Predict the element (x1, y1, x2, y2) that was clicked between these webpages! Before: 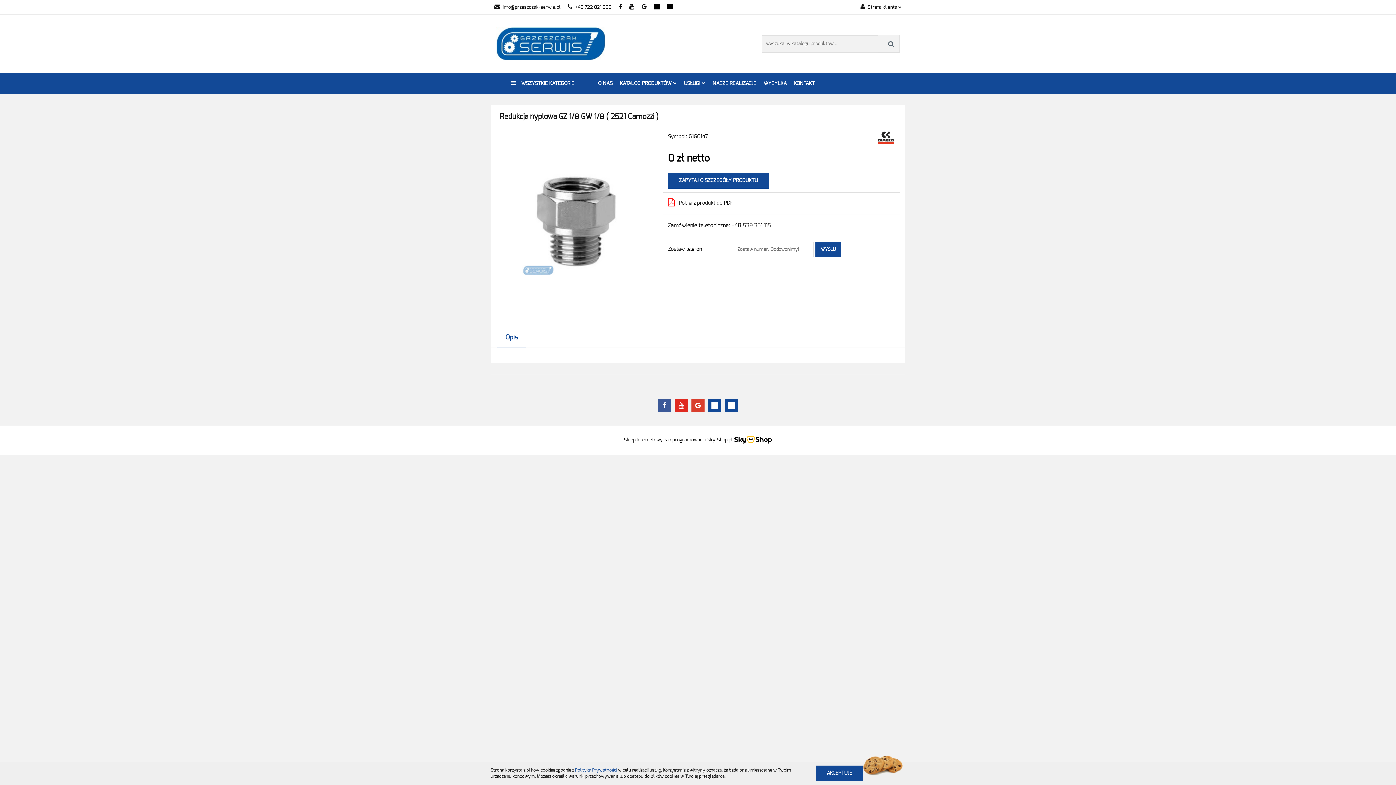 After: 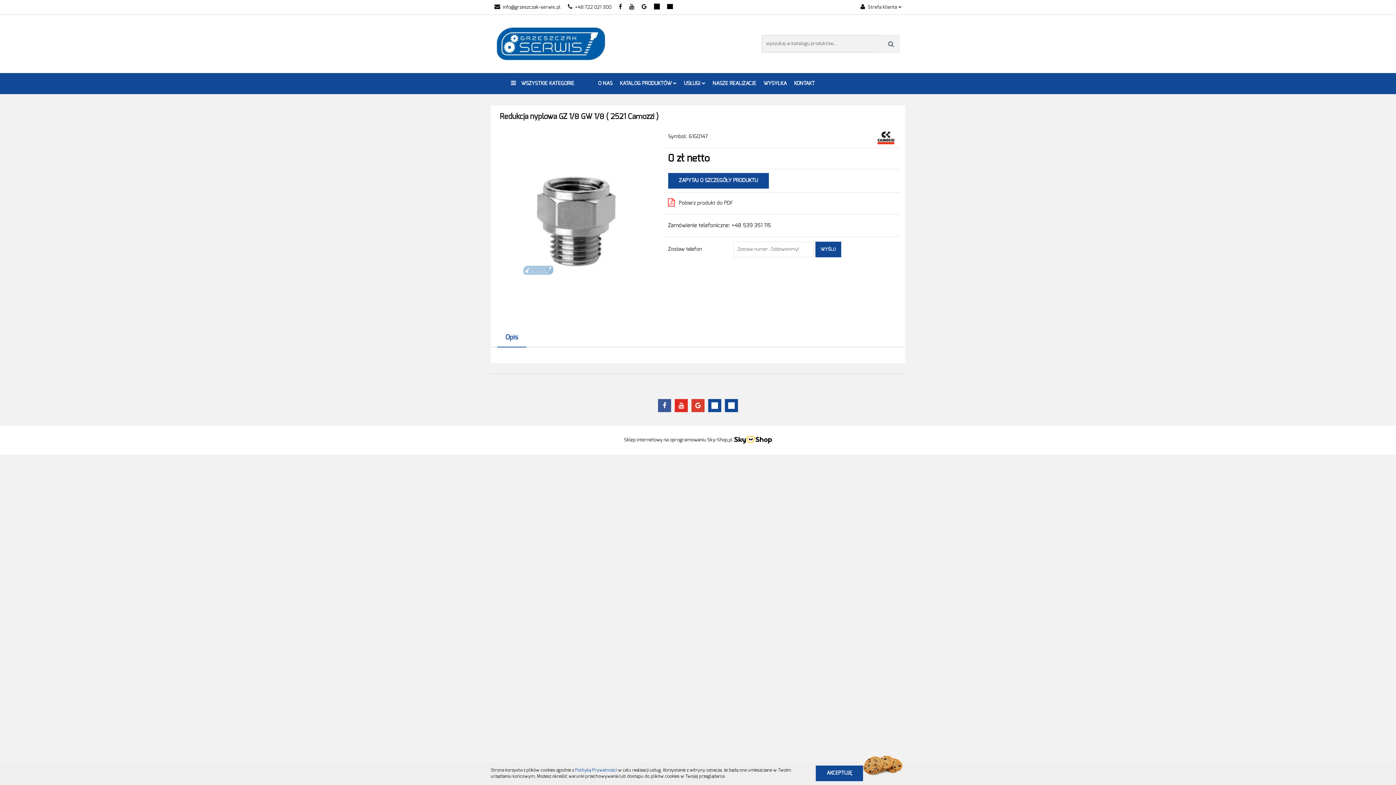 Action: bbox: (618, 5, 622, 9)